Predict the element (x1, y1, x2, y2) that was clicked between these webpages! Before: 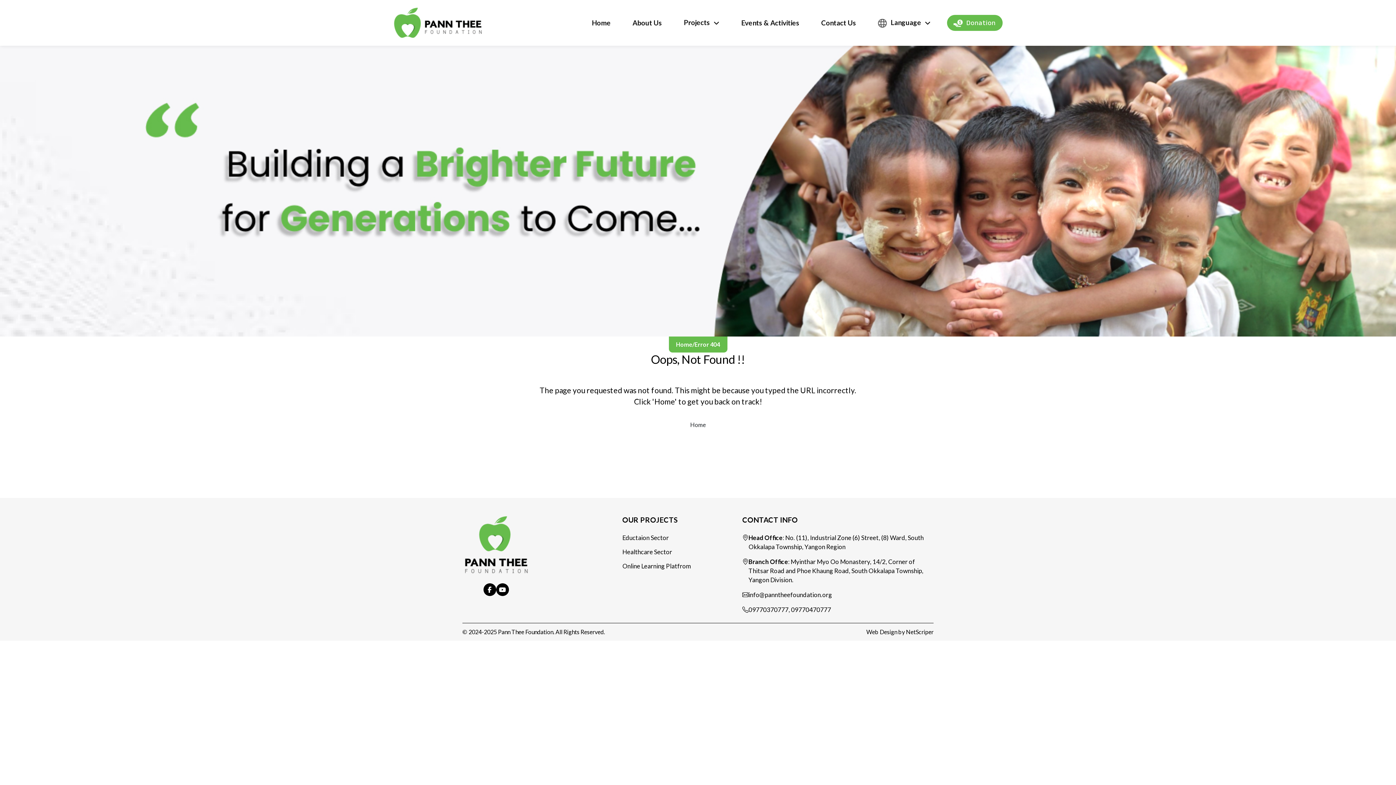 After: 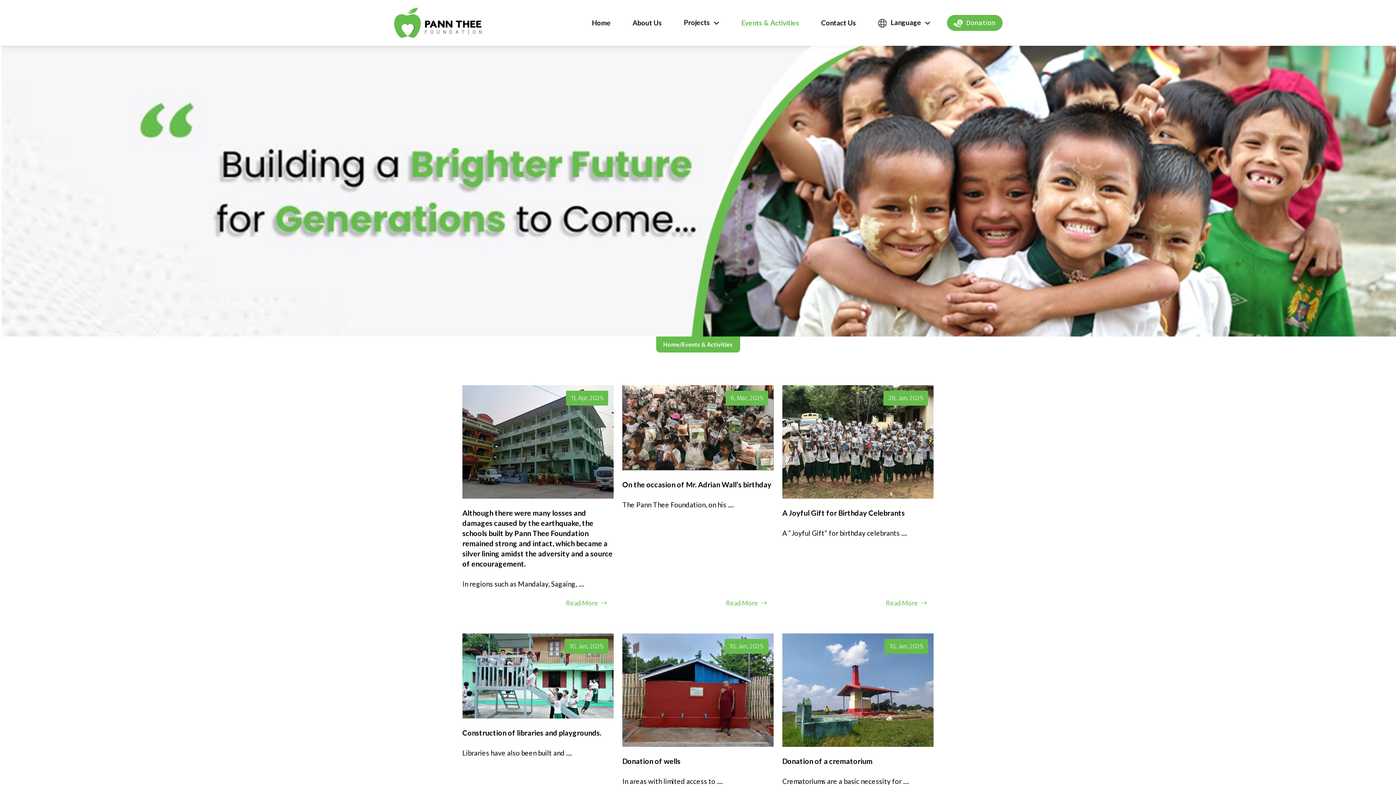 Action: bbox: (730, 14, 810, 30) label: Events & Activities